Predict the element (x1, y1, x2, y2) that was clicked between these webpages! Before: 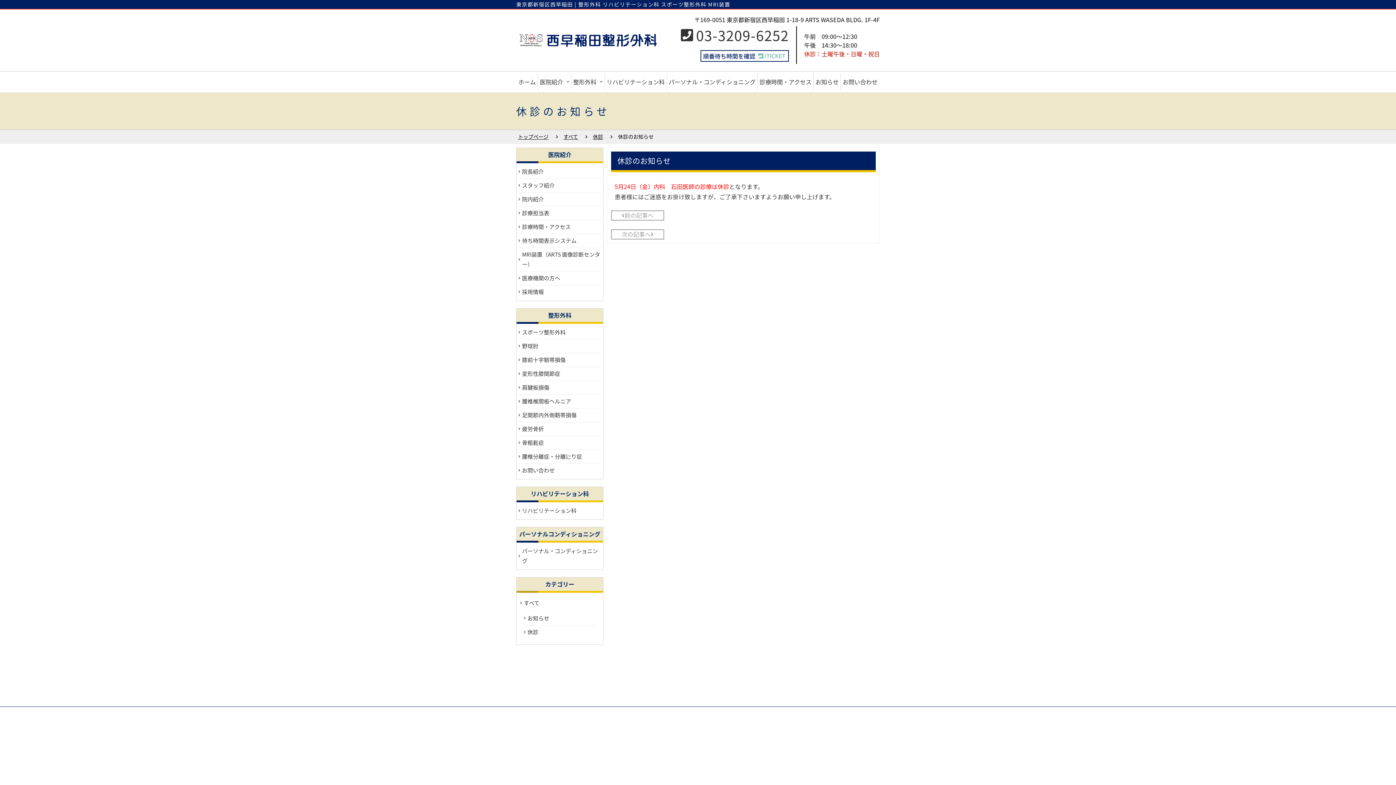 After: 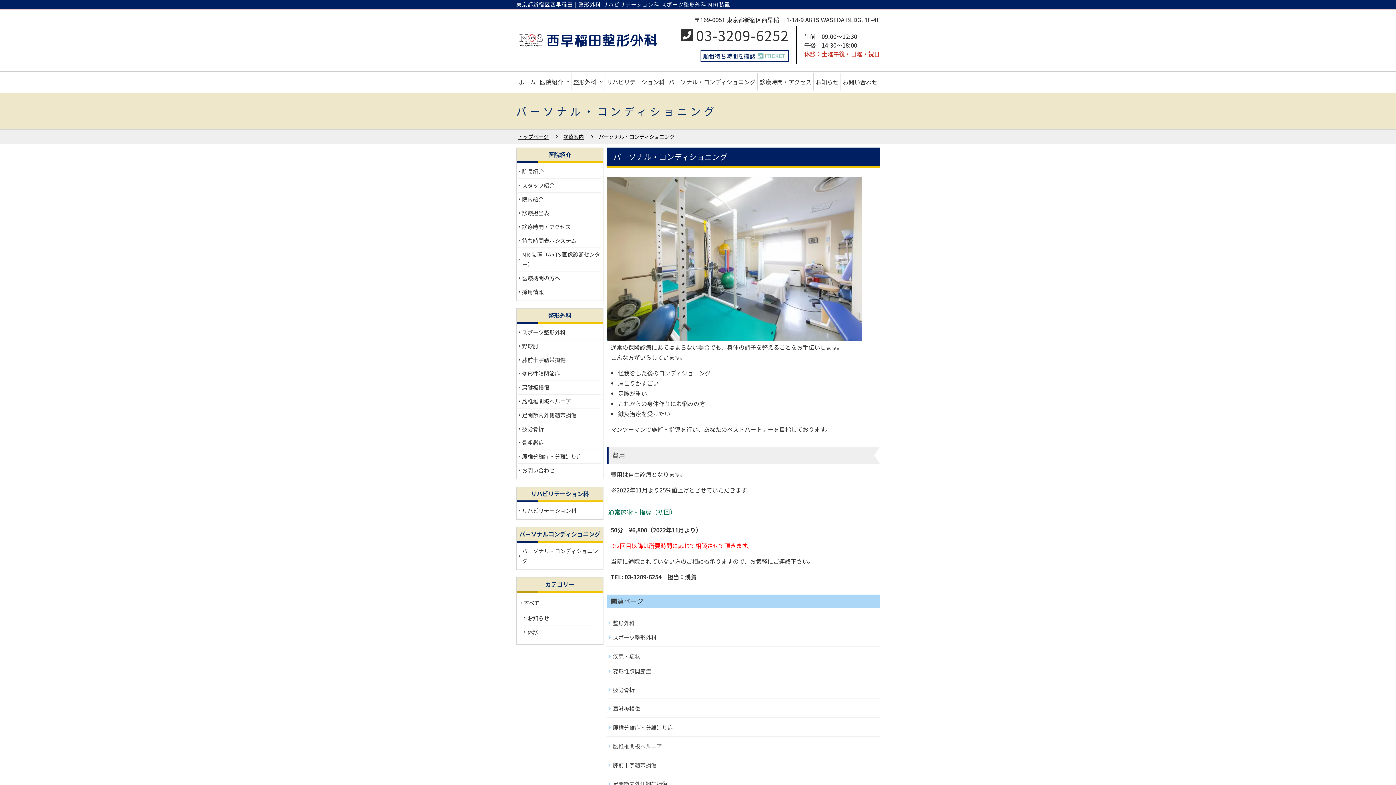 Action: bbox: (522, 546, 601, 566) label: パーソナル・コンディショニング